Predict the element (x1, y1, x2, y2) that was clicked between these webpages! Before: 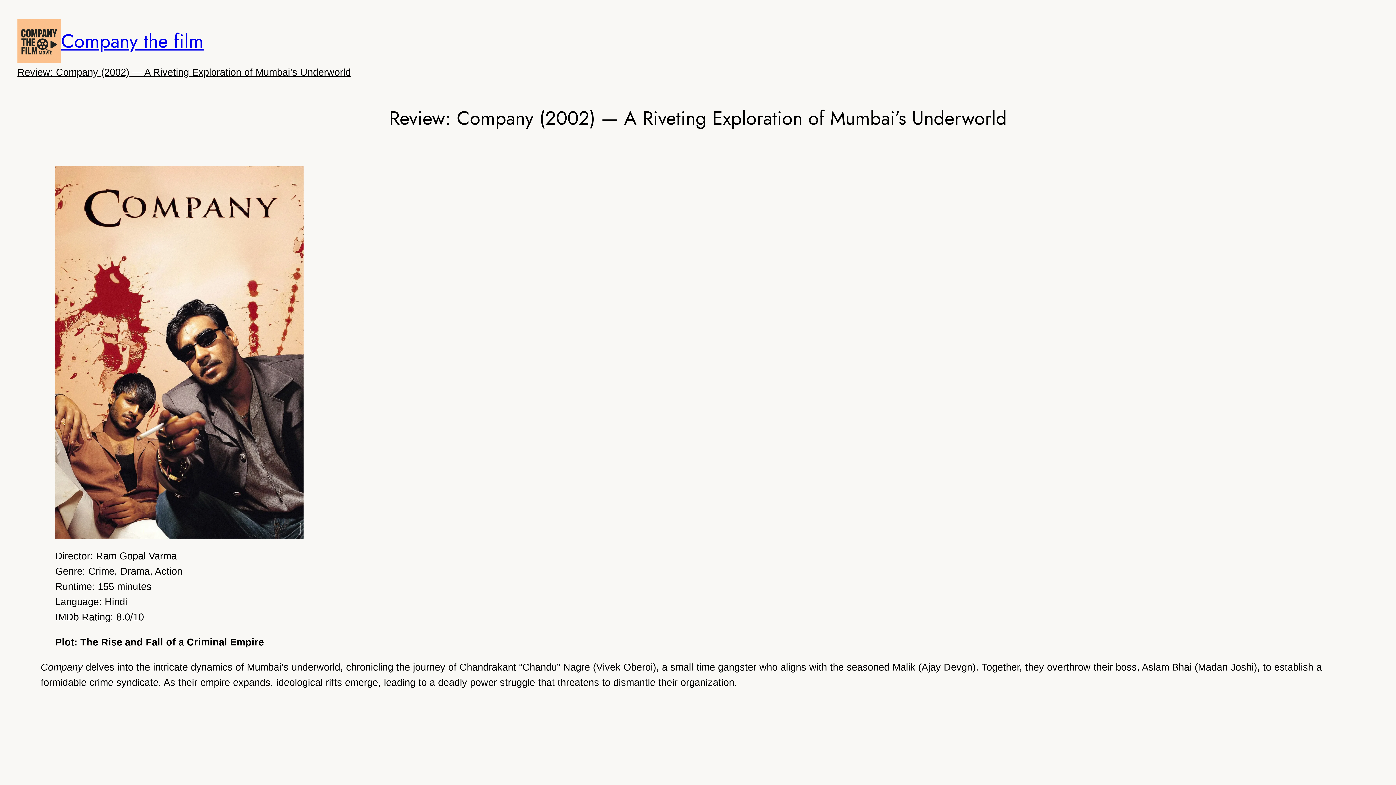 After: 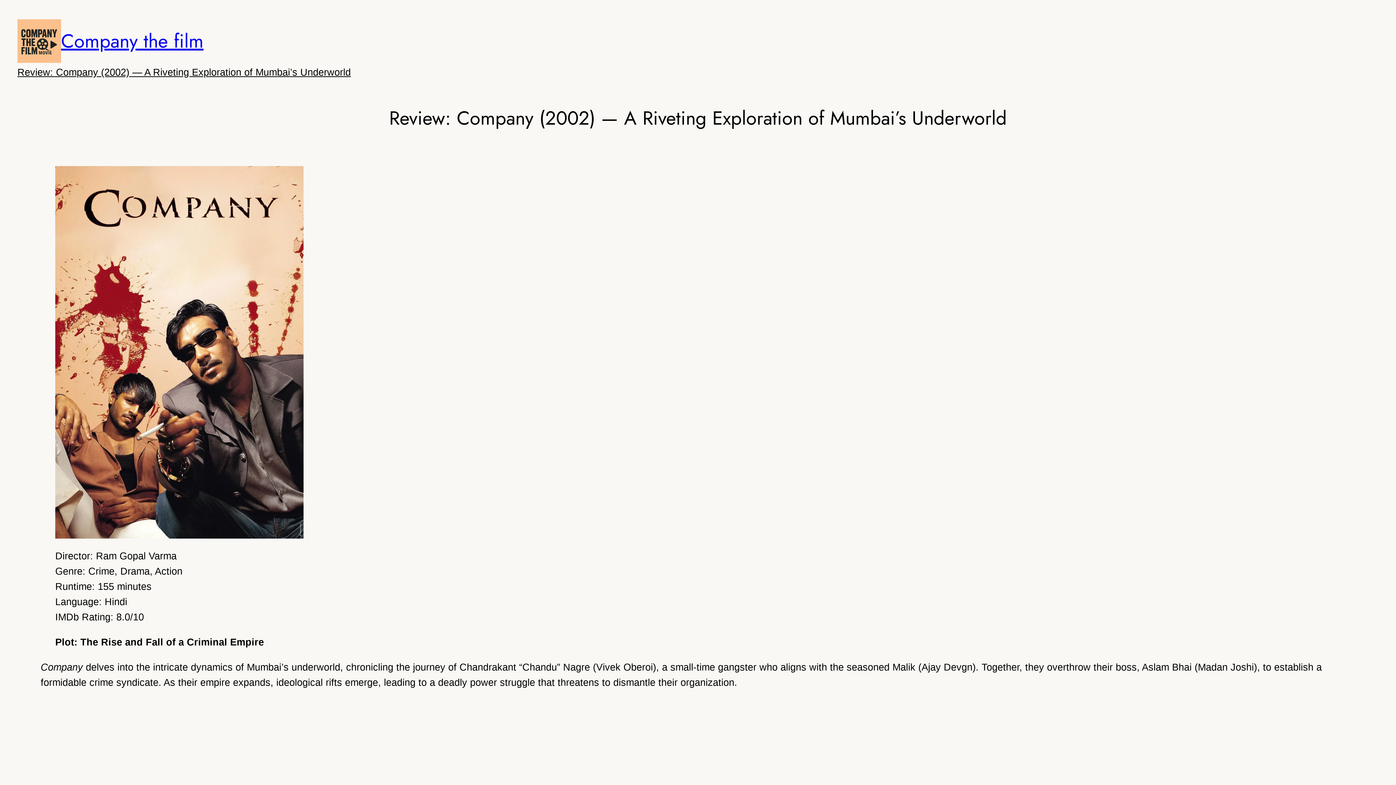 Action: label: Company the film bbox: (61, 27, 203, 54)